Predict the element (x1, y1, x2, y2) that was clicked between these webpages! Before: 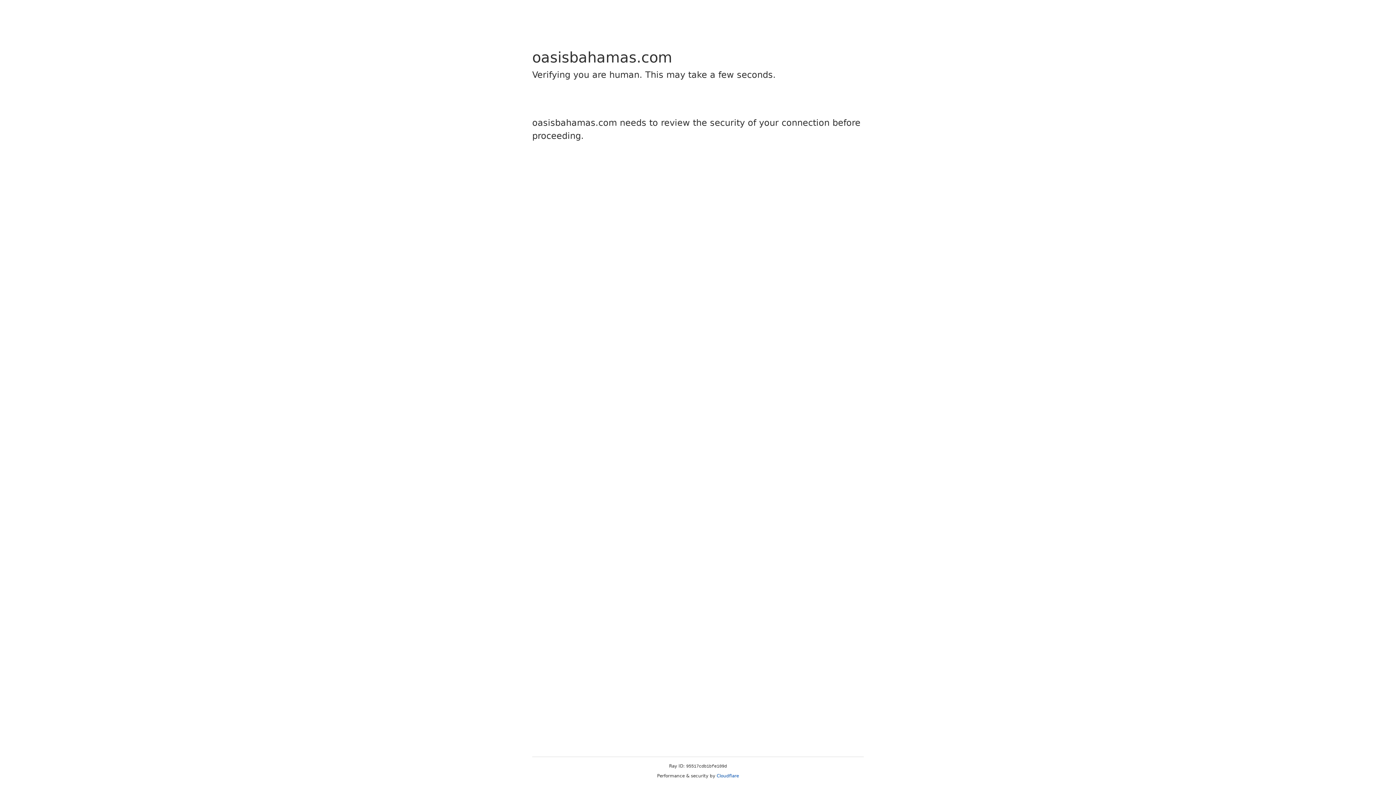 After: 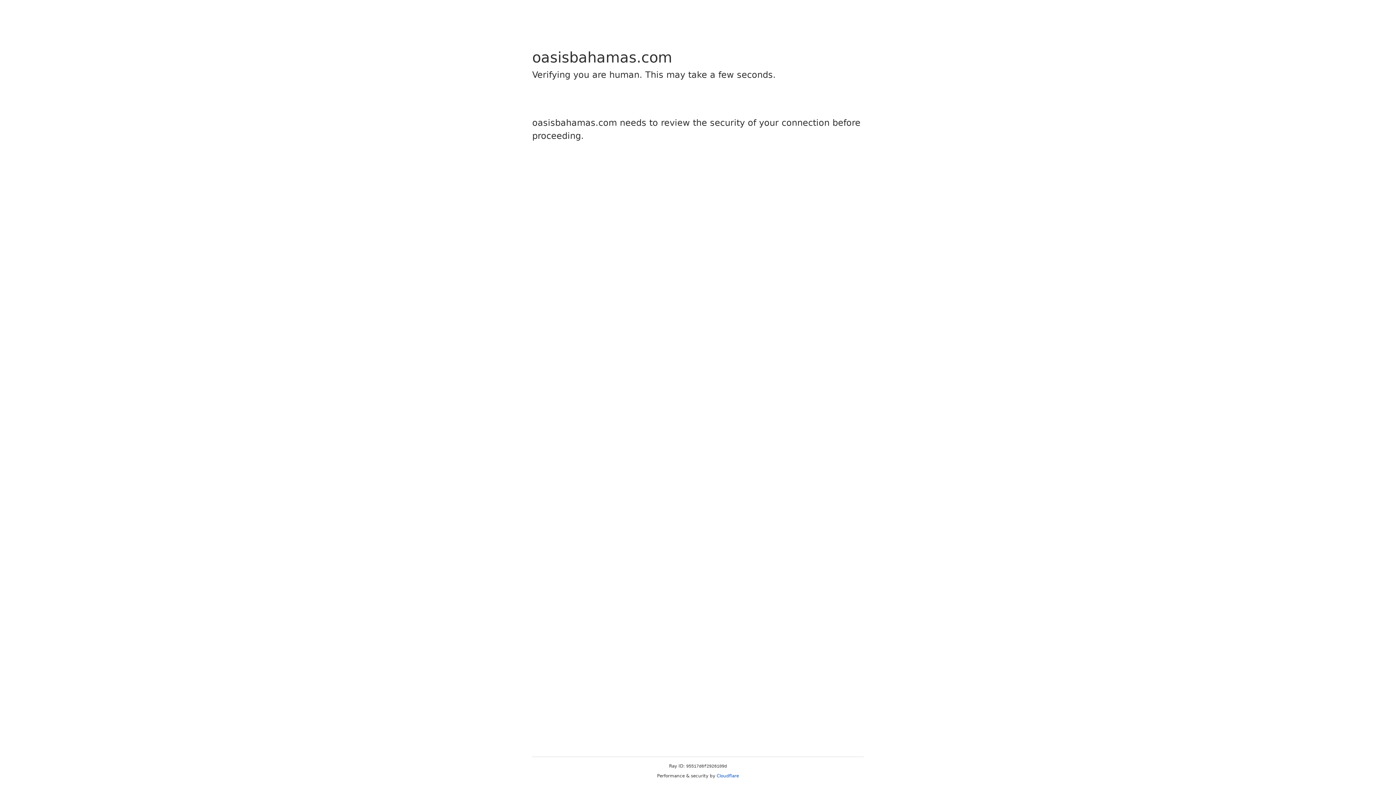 Action: bbox: (716, 773, 739, 778) label: Cloudflare